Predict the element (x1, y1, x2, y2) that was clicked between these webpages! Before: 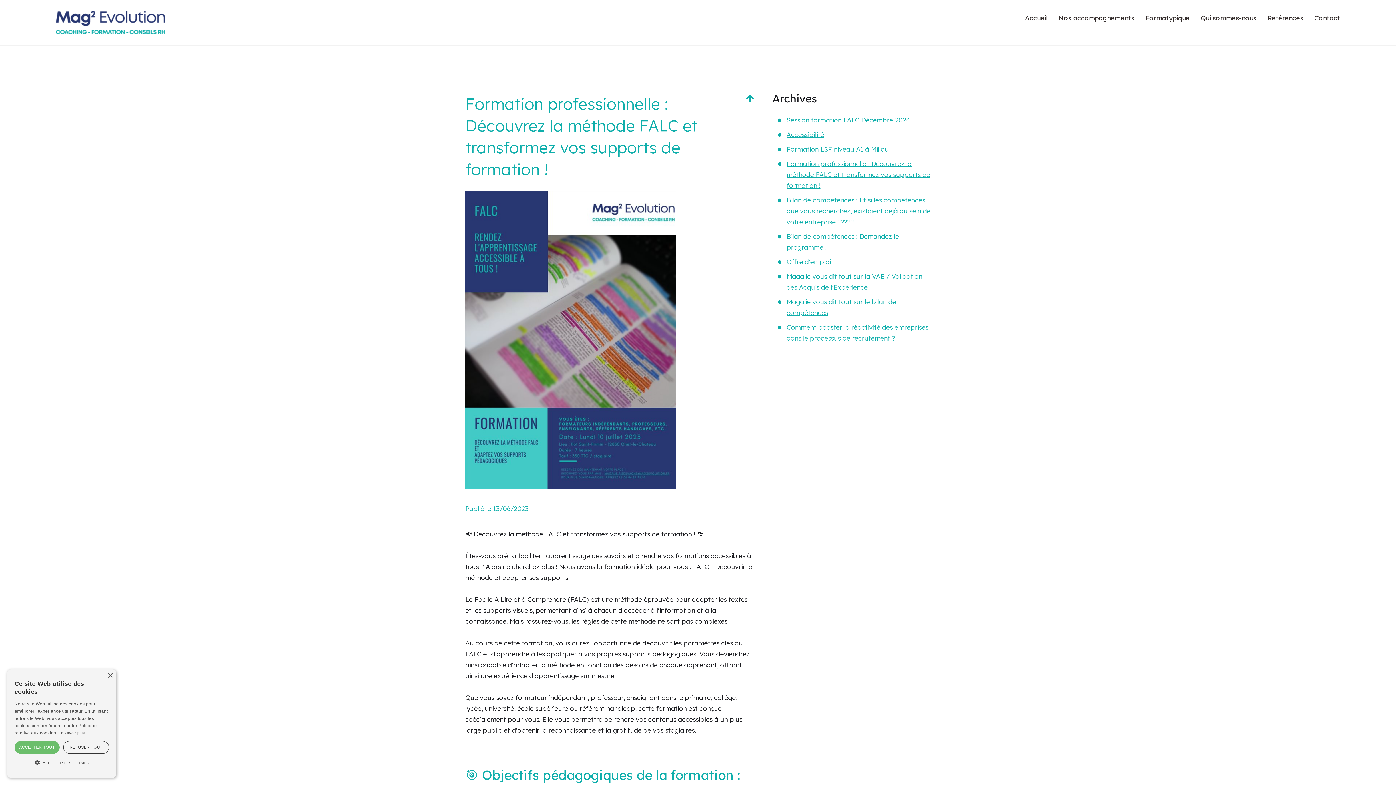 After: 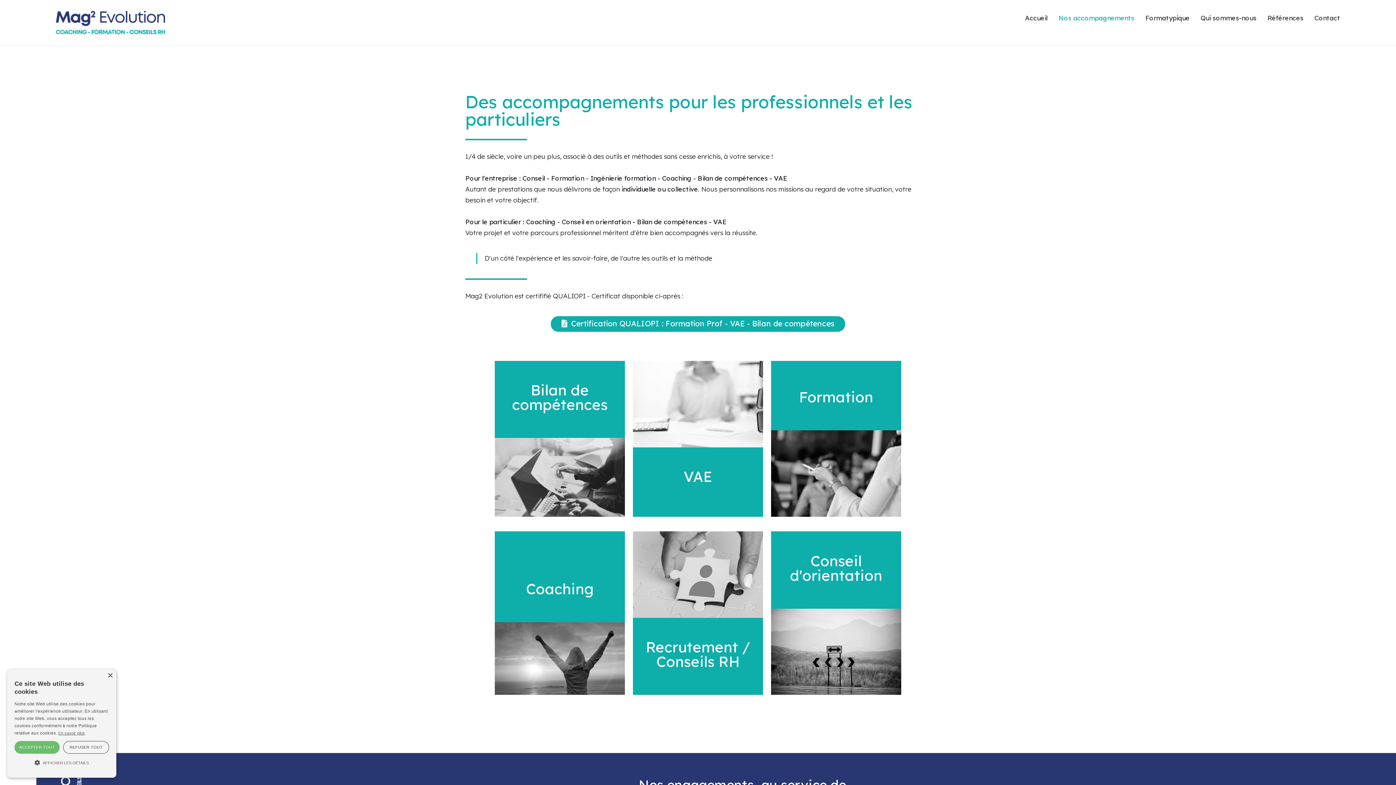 Action: bbox: (1058, 0, 1134, 36) label: Nos accompagnements